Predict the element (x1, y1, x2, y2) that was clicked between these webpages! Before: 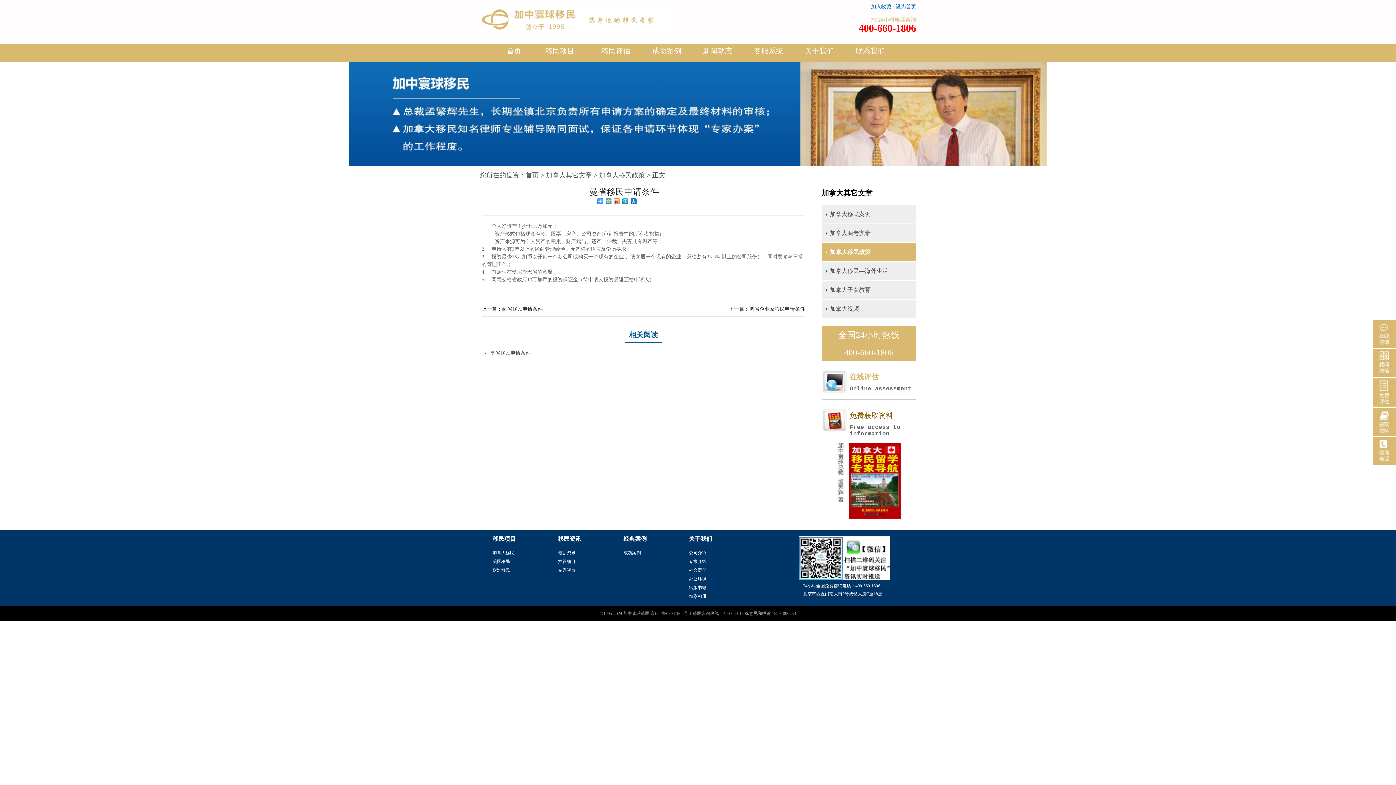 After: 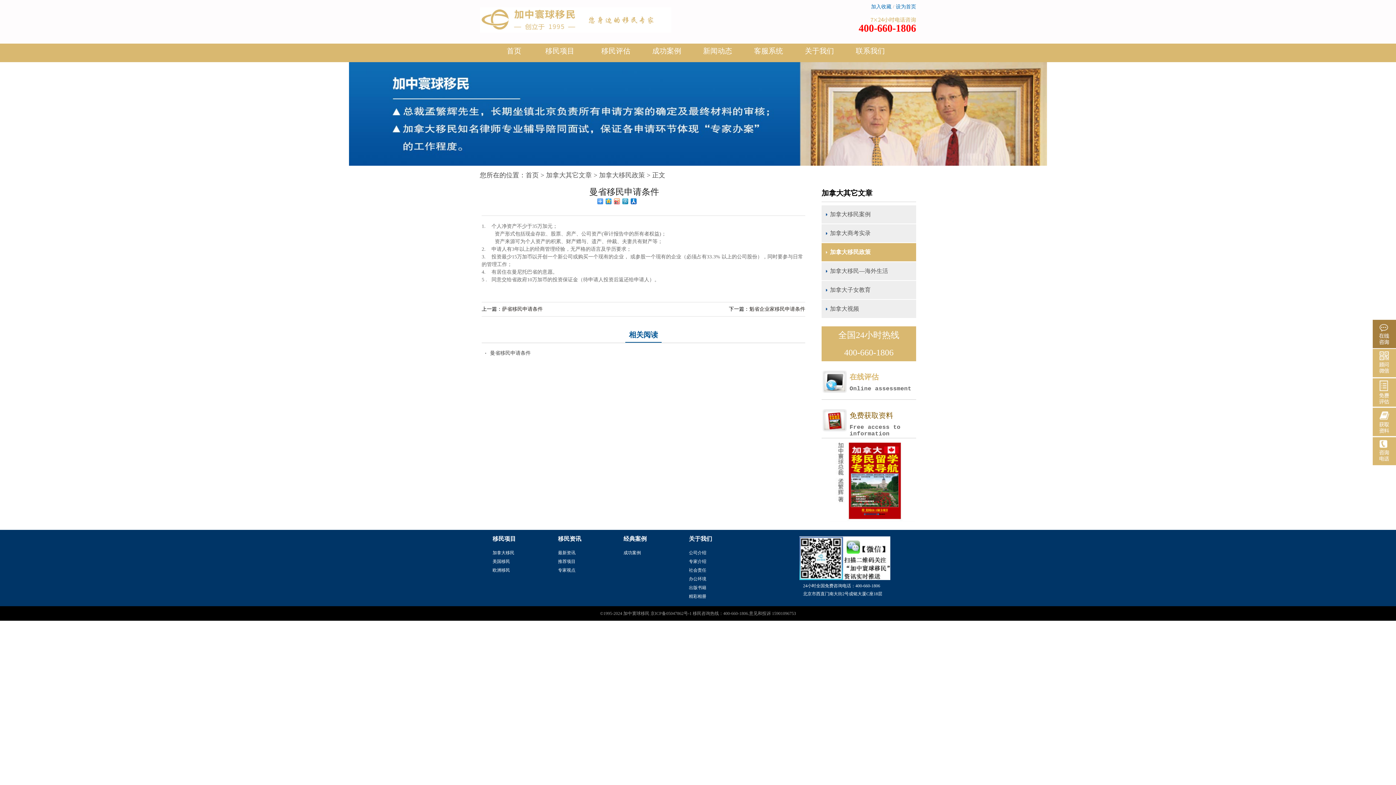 Action: bbox: (1373, 320, 1396, 349)